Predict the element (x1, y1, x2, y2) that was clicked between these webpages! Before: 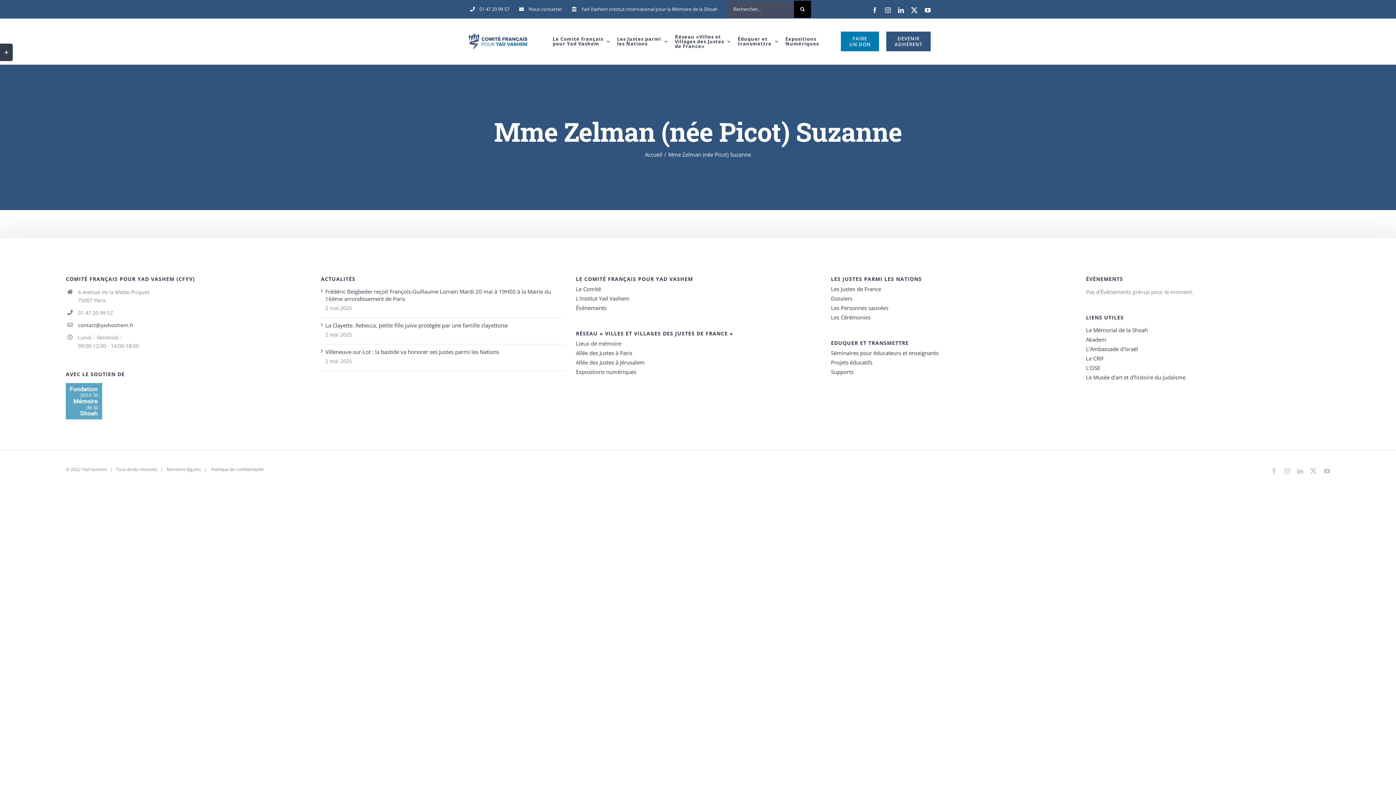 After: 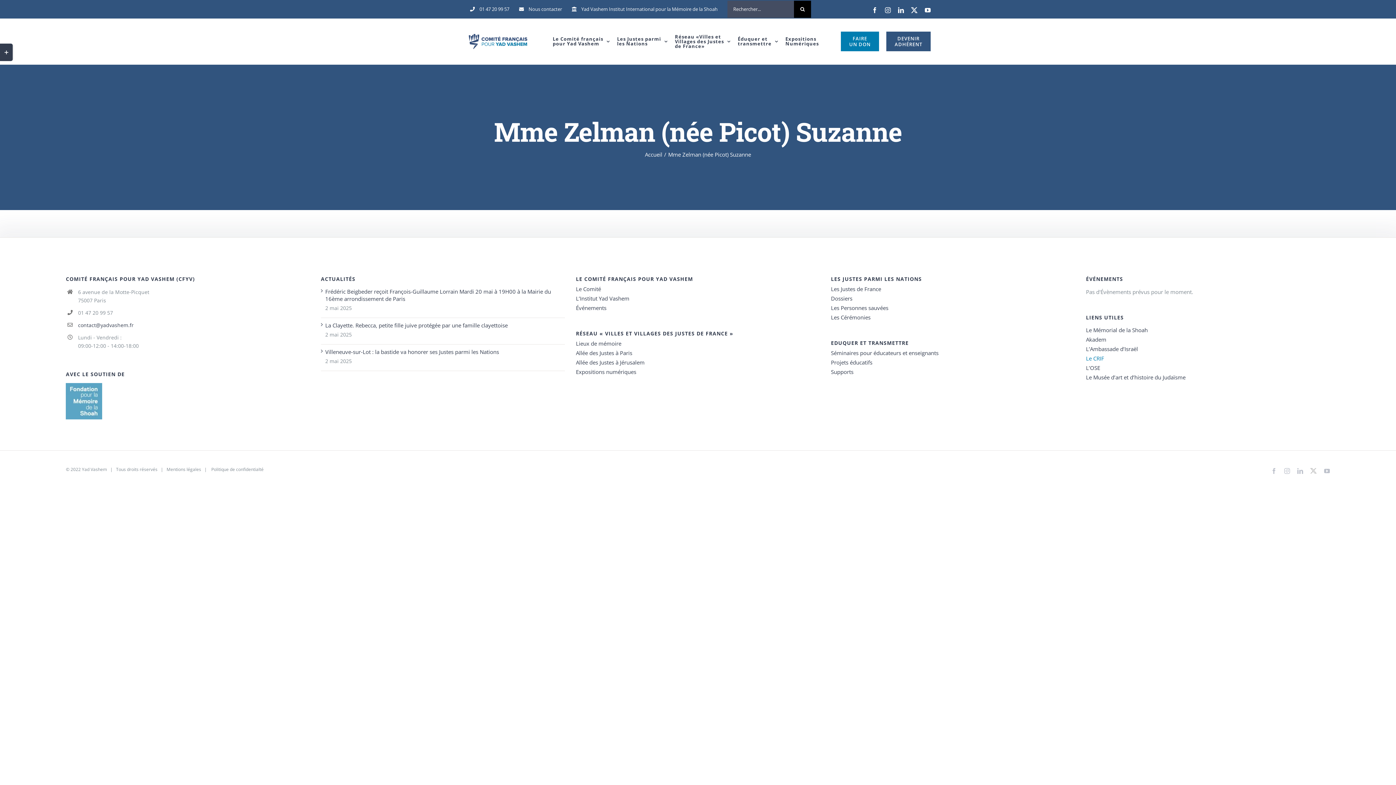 Action: label: Le CRIF bbox: (1086, 354, 1330, 362)